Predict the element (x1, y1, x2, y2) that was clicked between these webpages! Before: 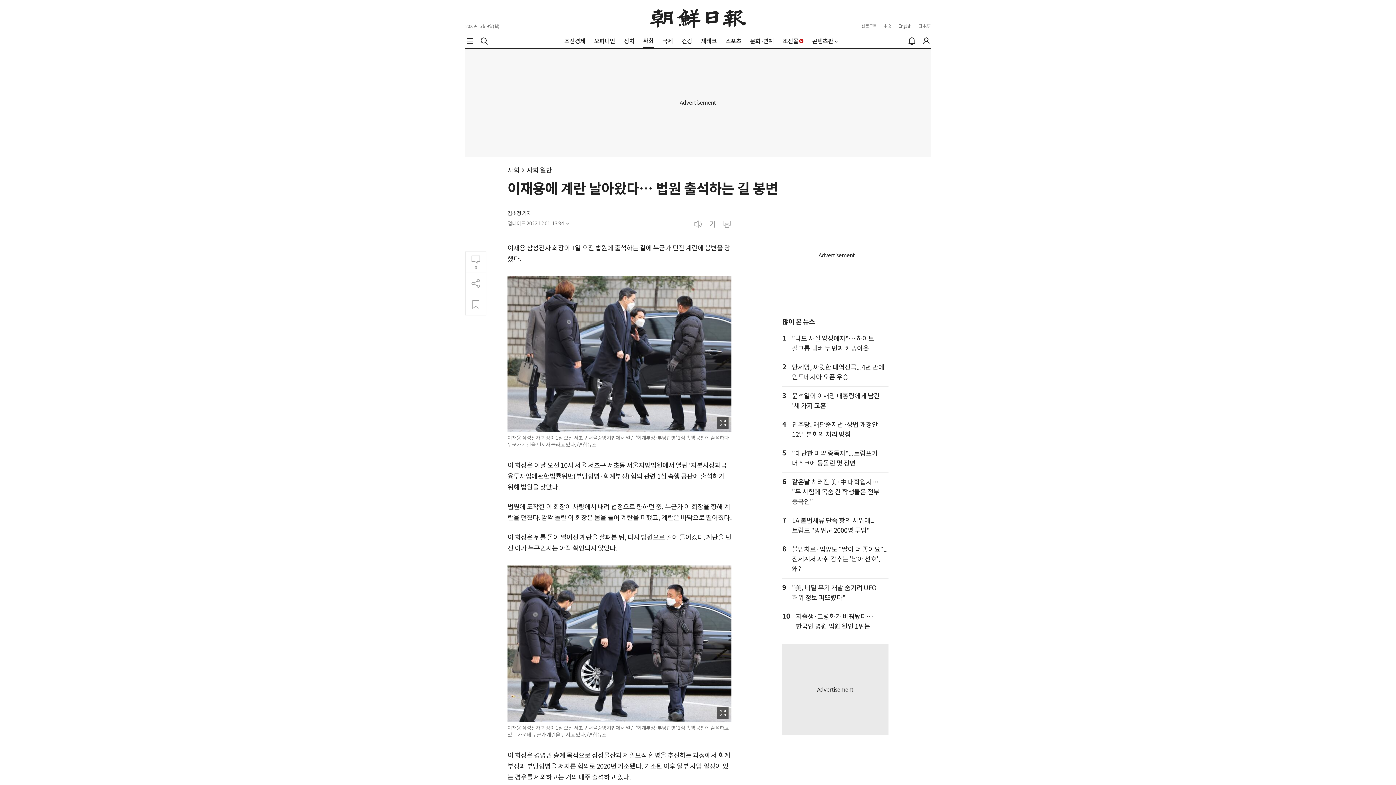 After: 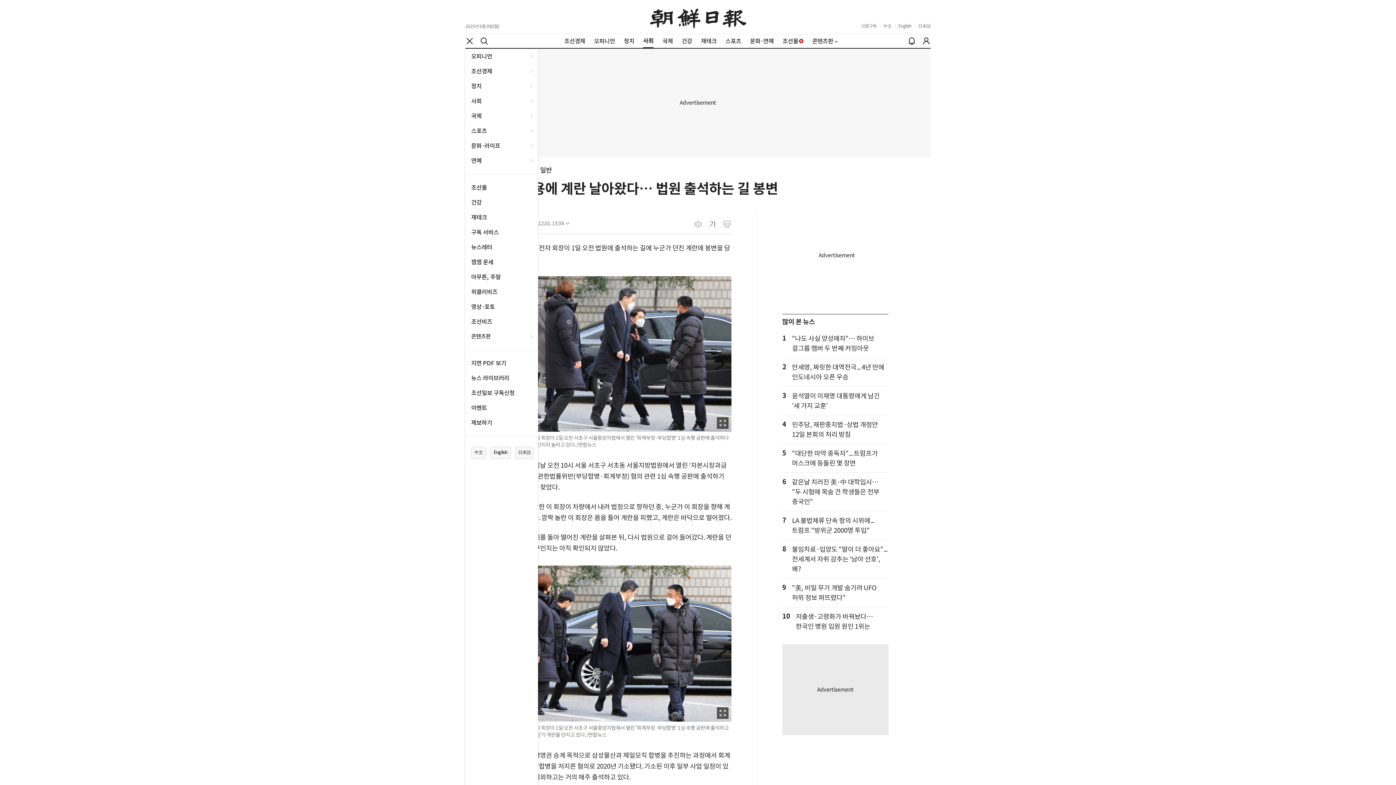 Action: label: Local Navigation Bar bbox: (465, 36, 474, 45)